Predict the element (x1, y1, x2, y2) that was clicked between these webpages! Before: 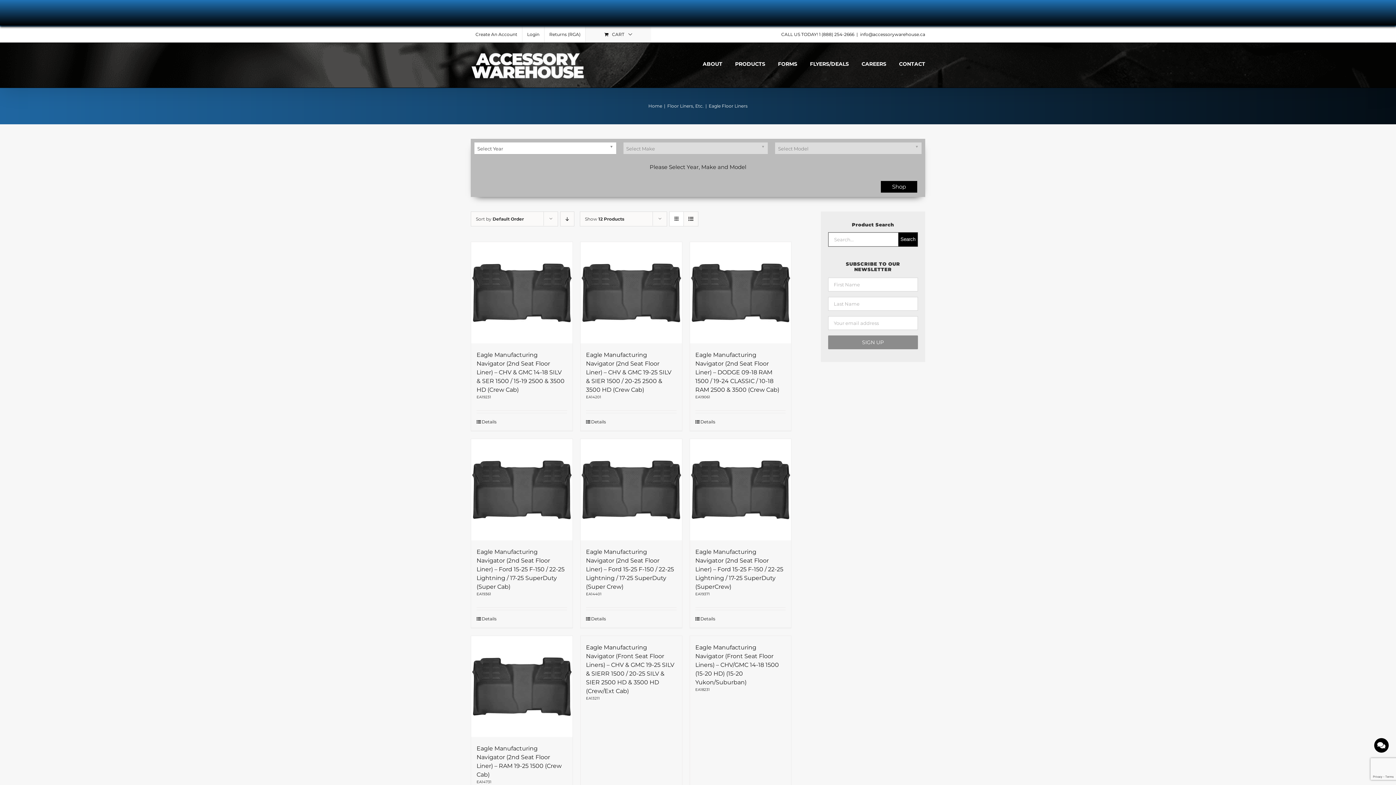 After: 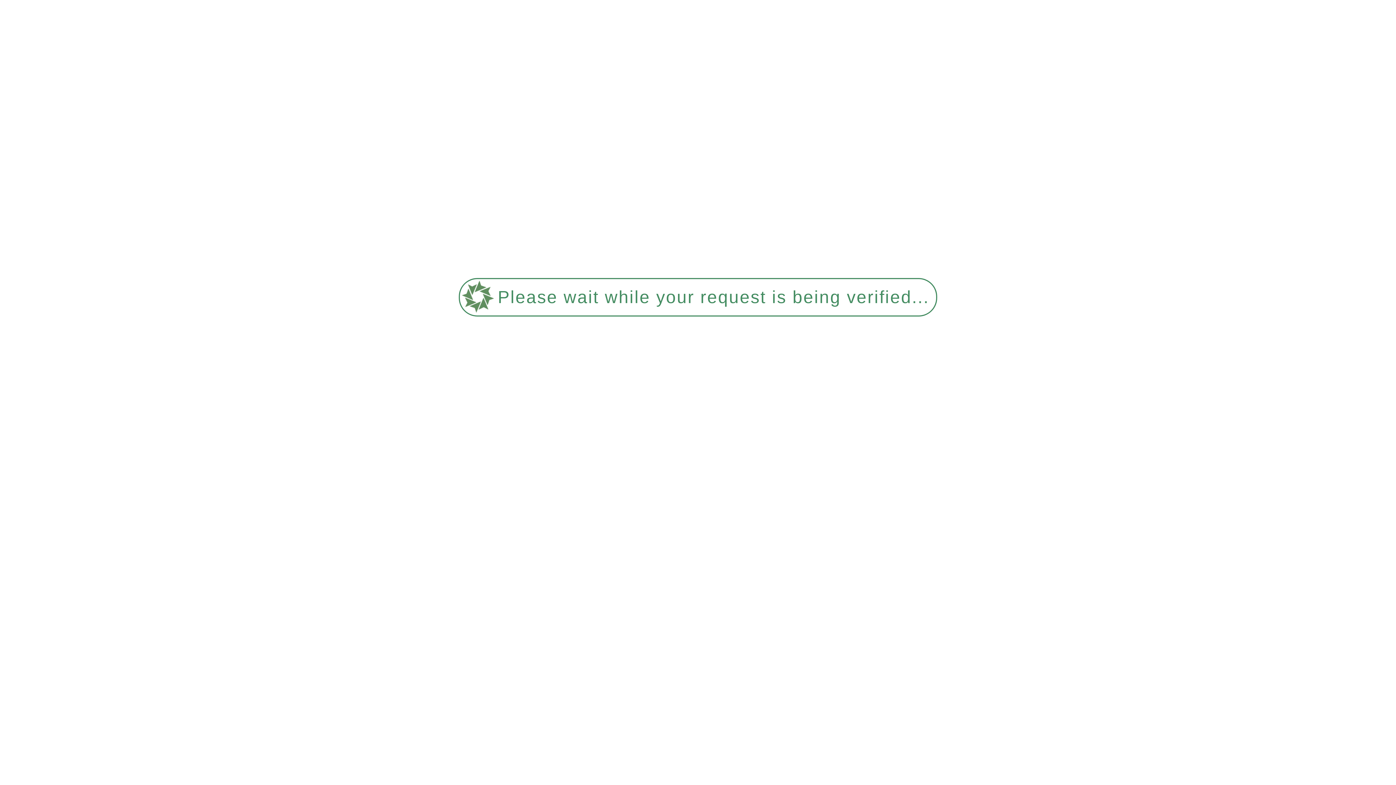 Action: label: FLYERS/DEALS bbox: (810, 42, 849, 84)